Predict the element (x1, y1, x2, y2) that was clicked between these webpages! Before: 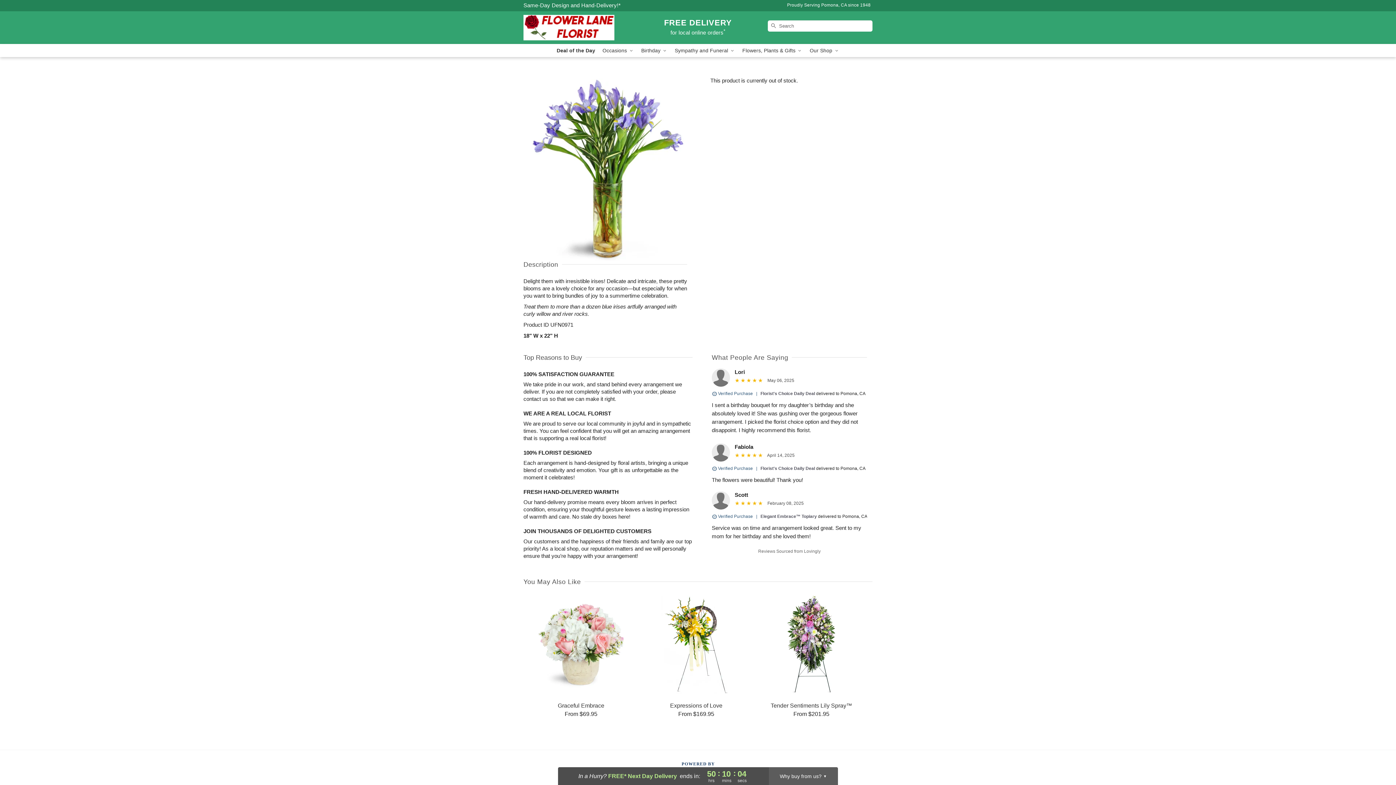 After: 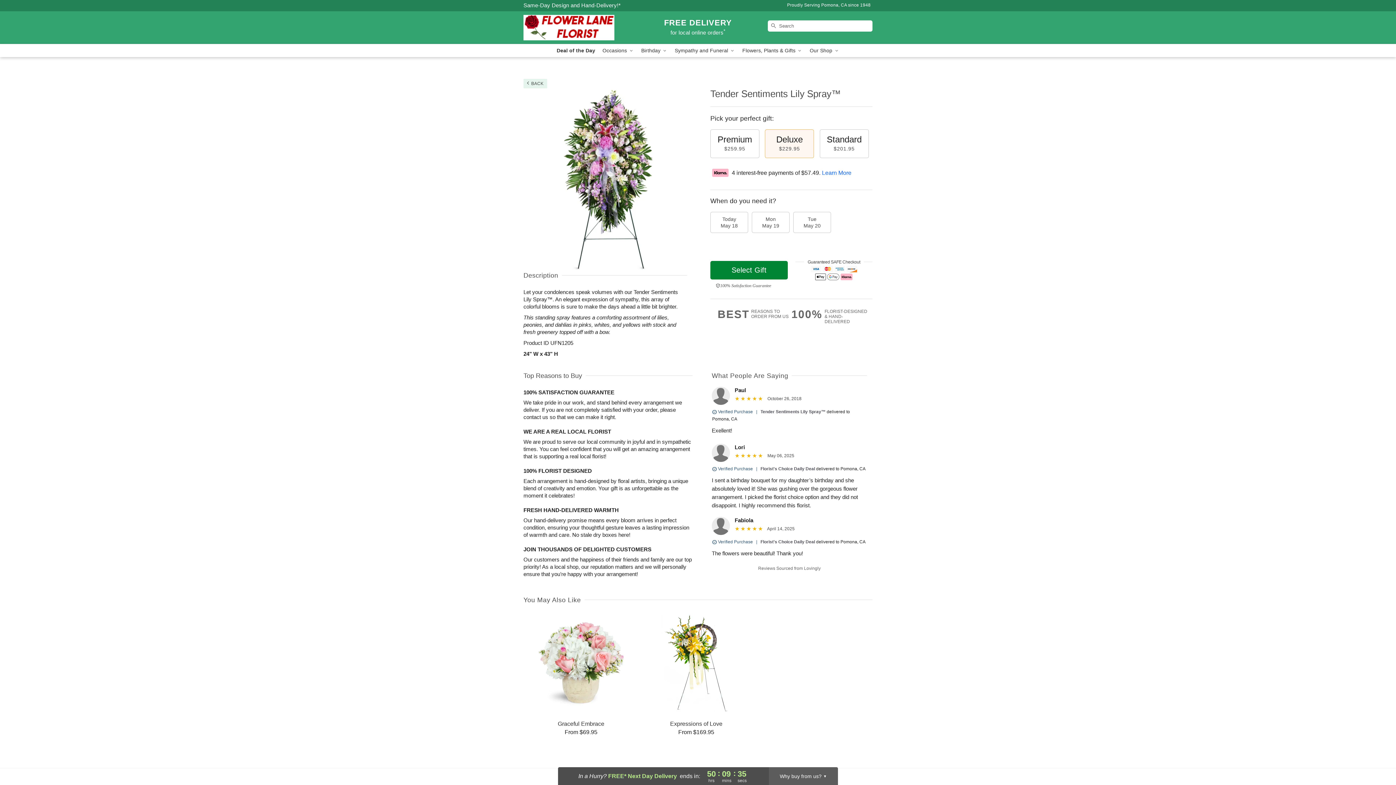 Action: bbox: (754, 595, 868, 718) label: Tender Sentiments Lily Spray™

From $201.95